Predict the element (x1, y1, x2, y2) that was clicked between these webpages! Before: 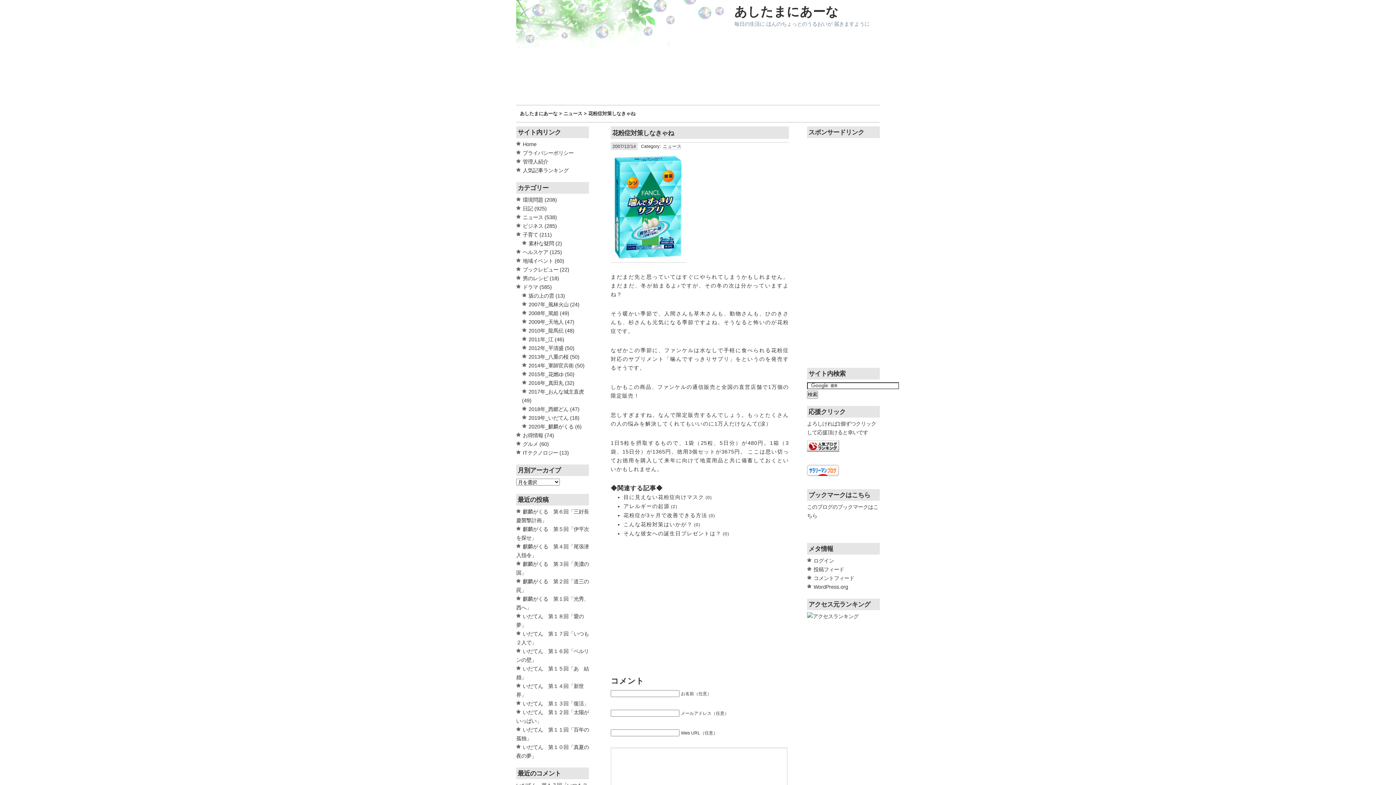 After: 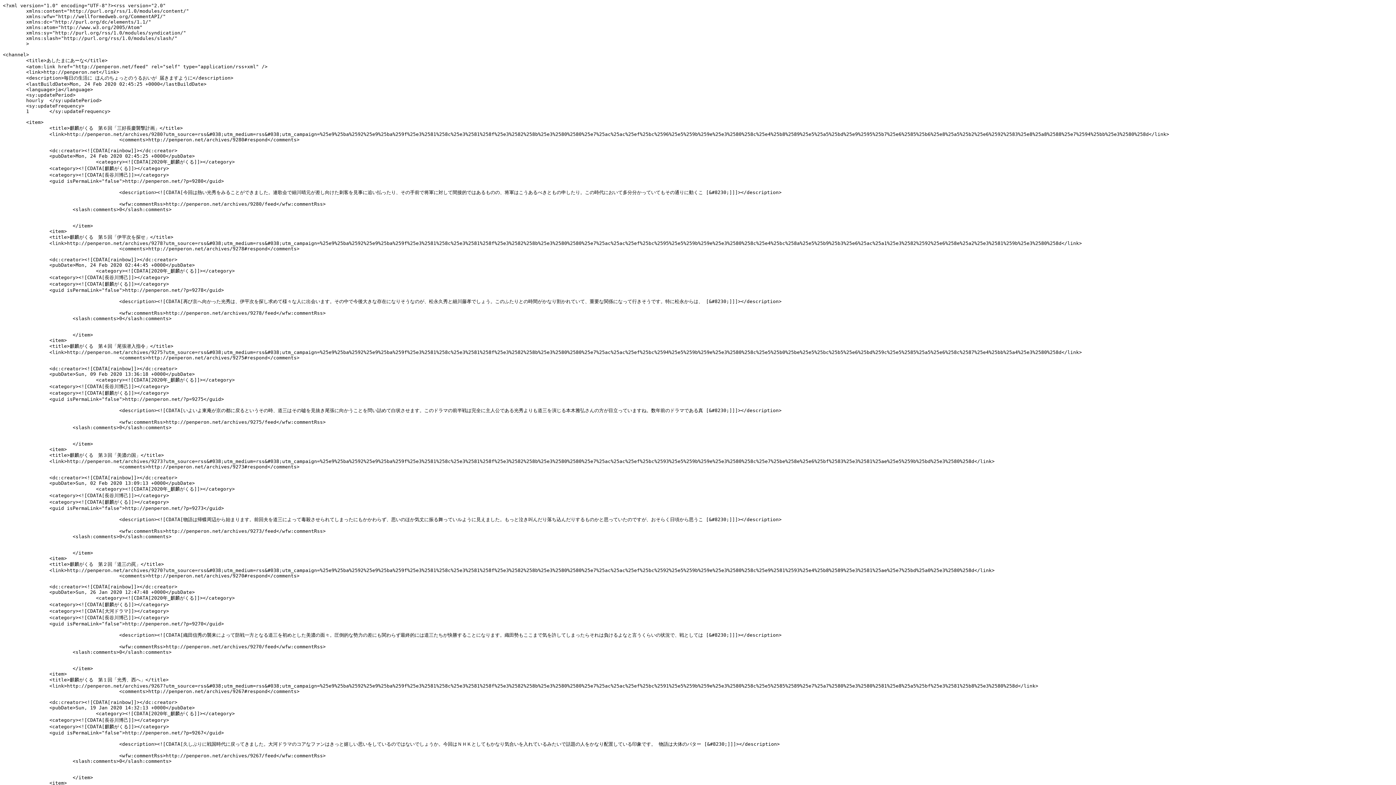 Action: bbox: (807, 566, 844, 572) label: 投稿フィード